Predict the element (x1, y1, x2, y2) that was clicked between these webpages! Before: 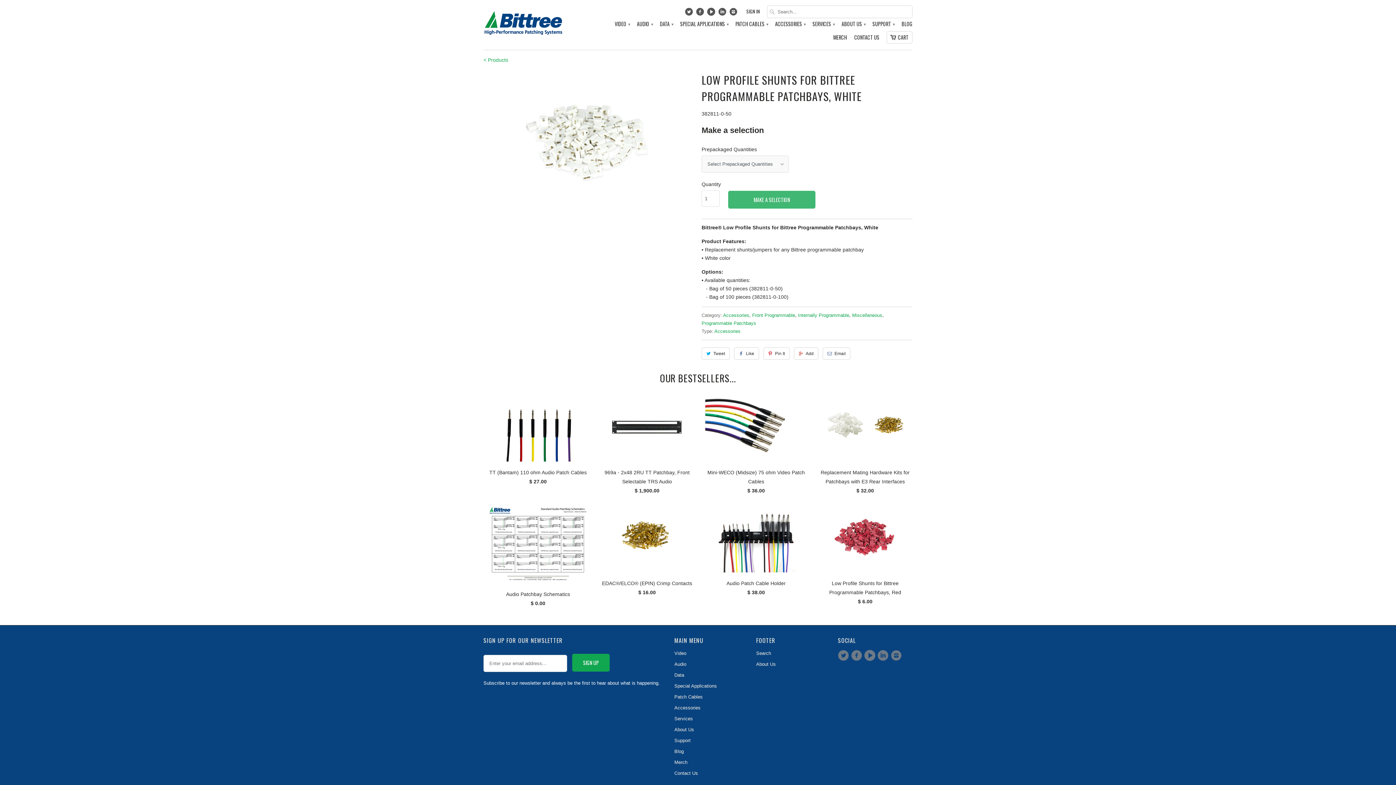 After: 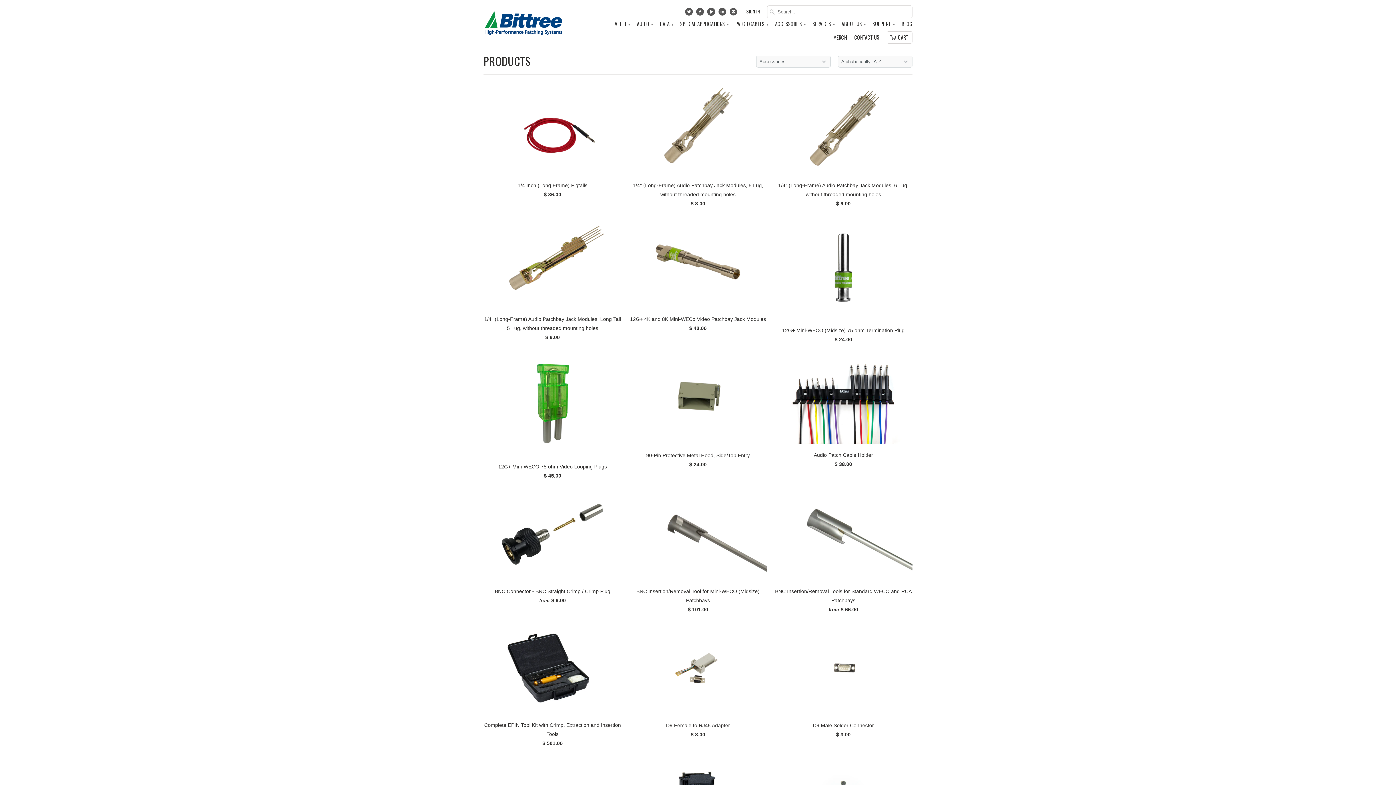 Action: bbox: (723, 312, 749, 318) label: Accessories